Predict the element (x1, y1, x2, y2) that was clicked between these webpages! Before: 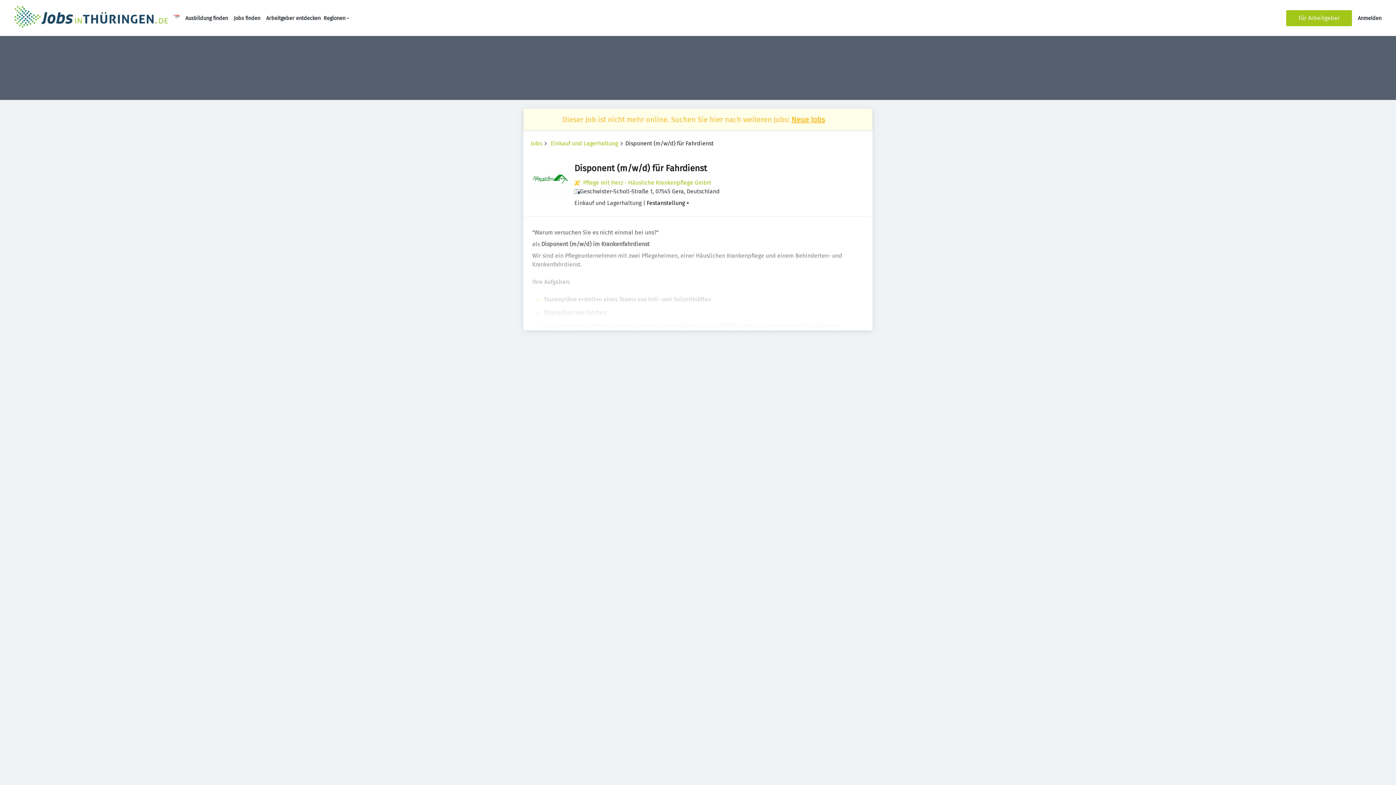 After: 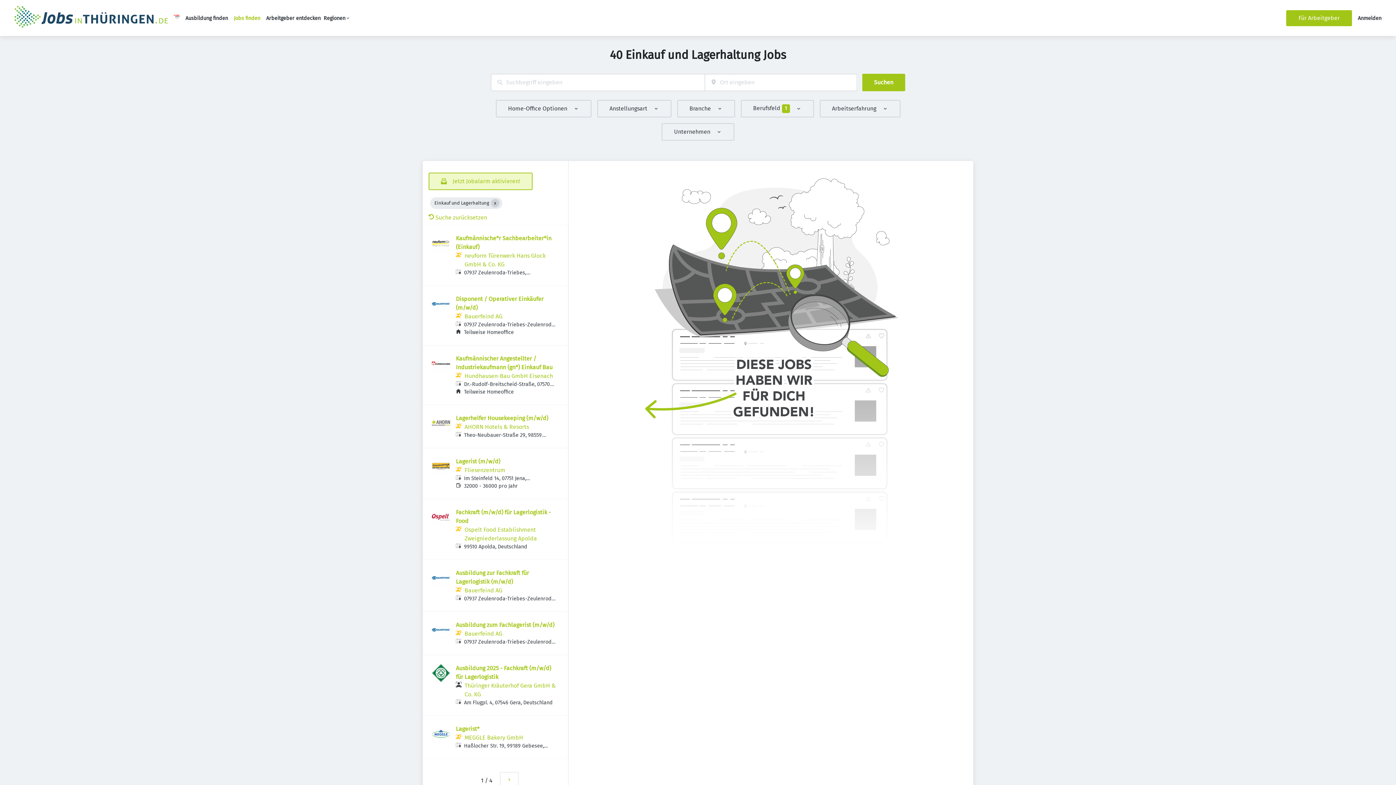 Action: label: Einkauf und Lagerhaltung bbox: (550, 139, 618, 148)